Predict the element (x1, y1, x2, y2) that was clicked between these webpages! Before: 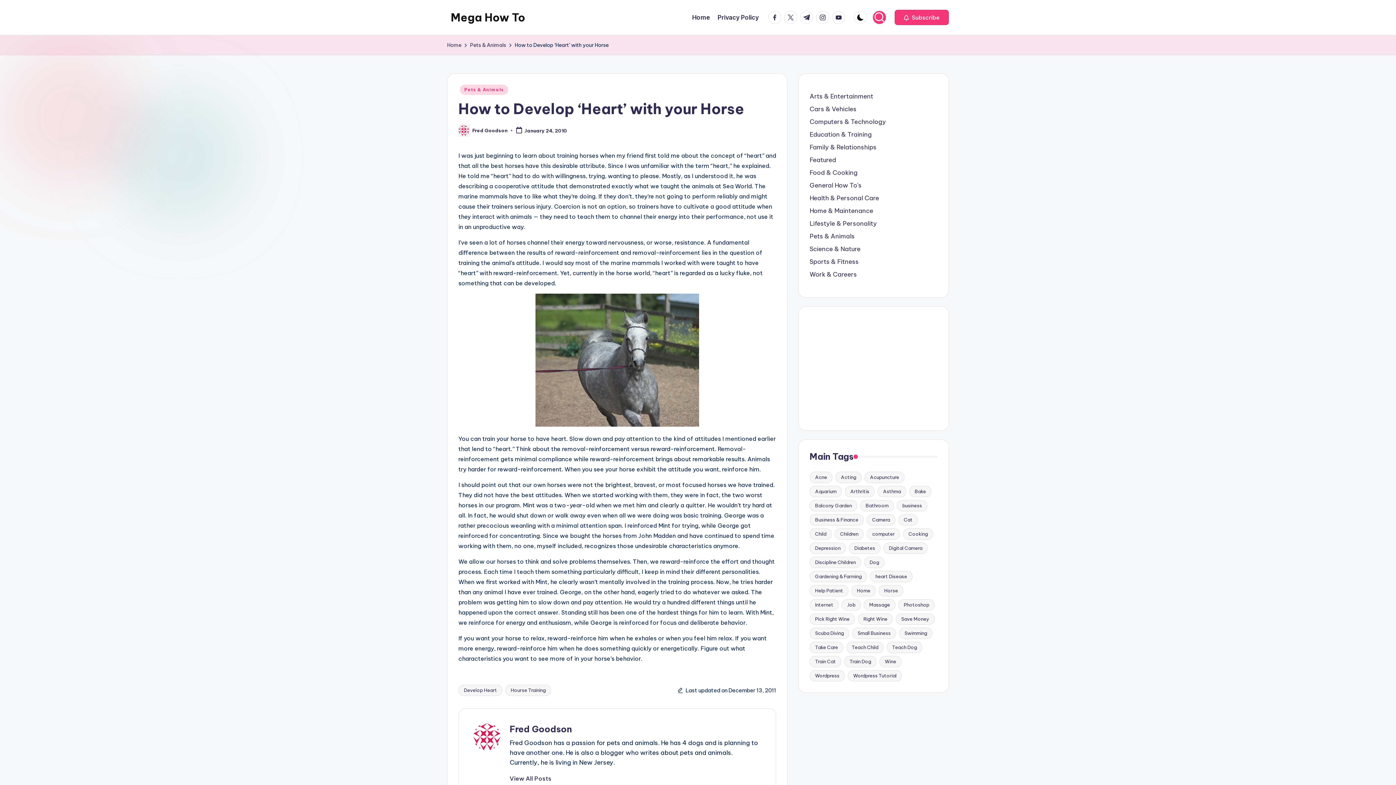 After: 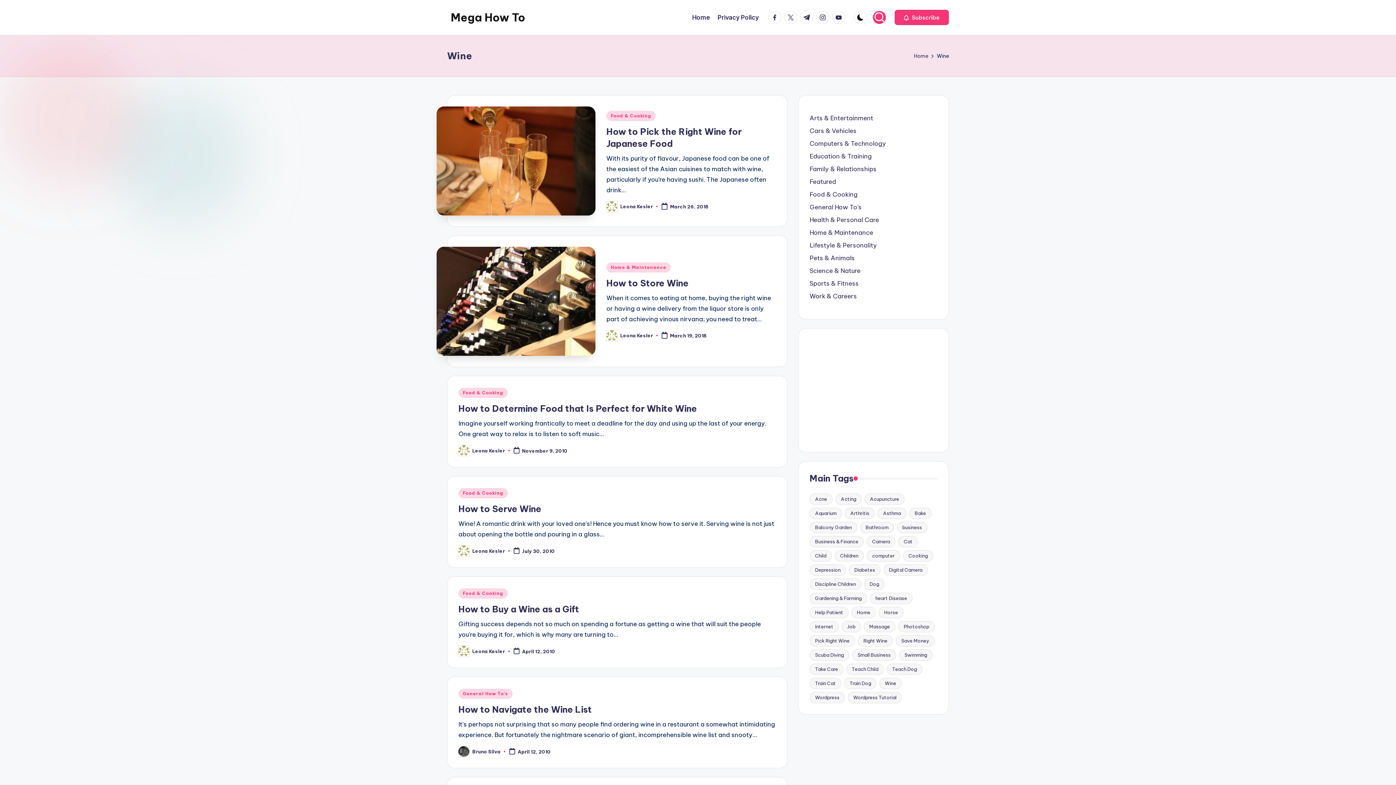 Action: bbox: (879, 656, 901, 667) label: Wine (10 items)